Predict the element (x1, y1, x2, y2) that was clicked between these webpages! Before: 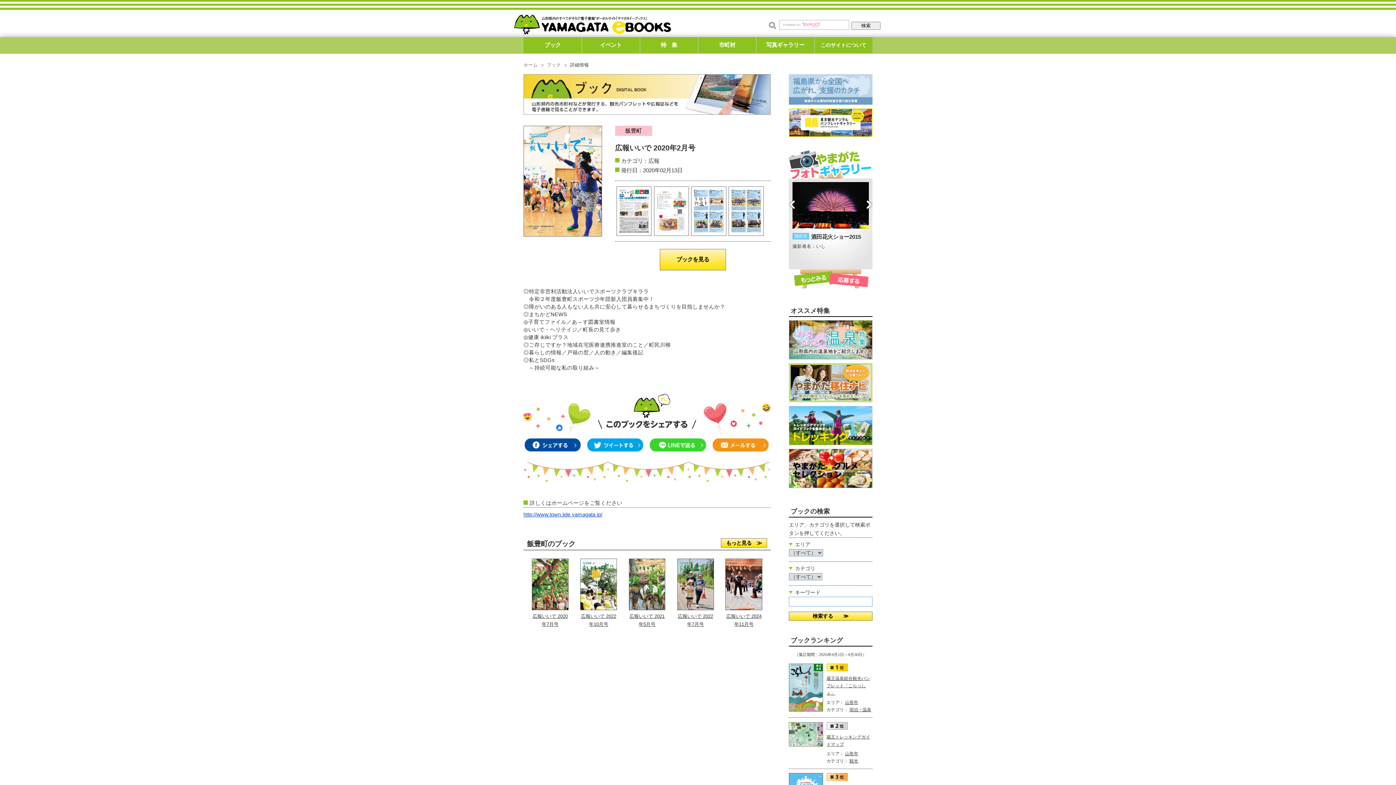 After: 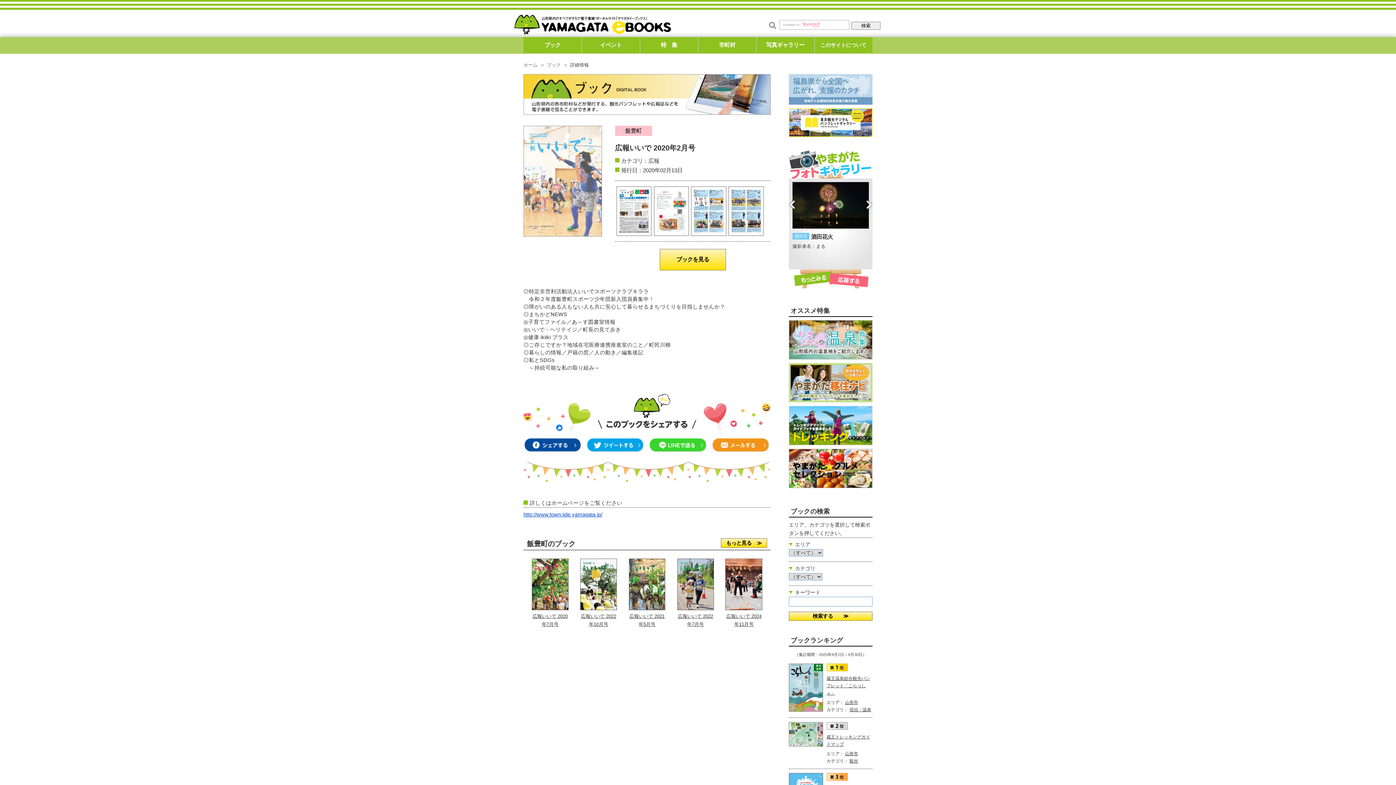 Action: bbox: (523, 125, 610, 236)